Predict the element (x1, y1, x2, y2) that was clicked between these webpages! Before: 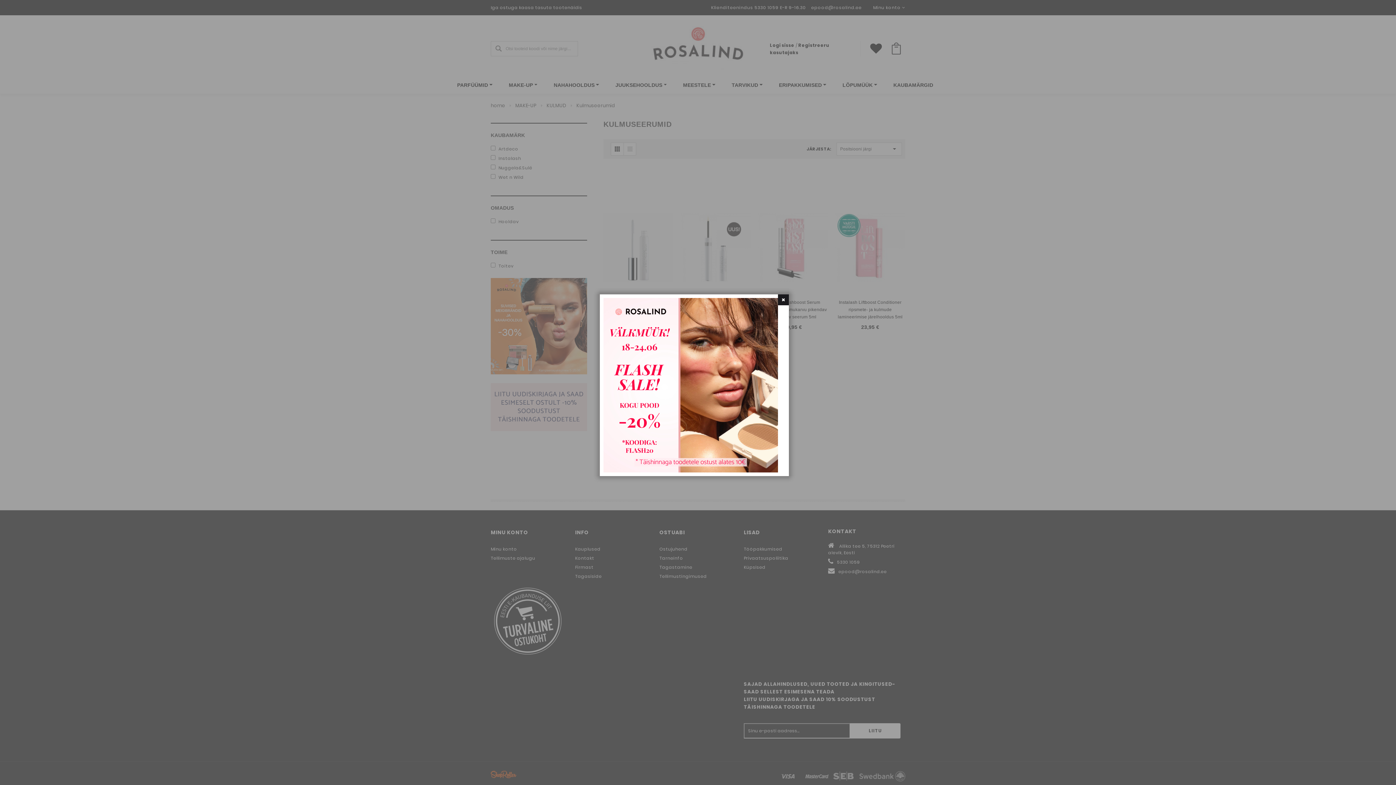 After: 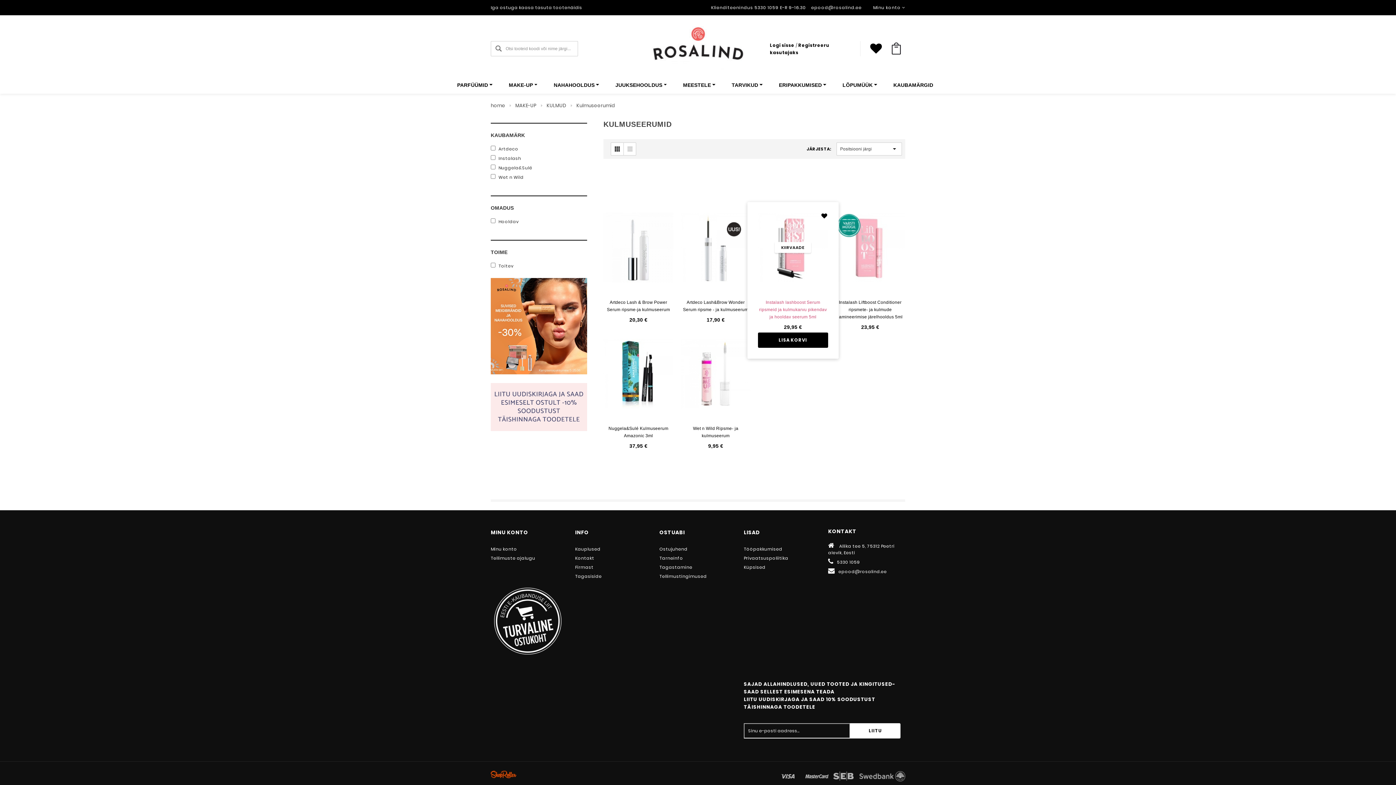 Action: bbox: (778, 294, 789, 305)